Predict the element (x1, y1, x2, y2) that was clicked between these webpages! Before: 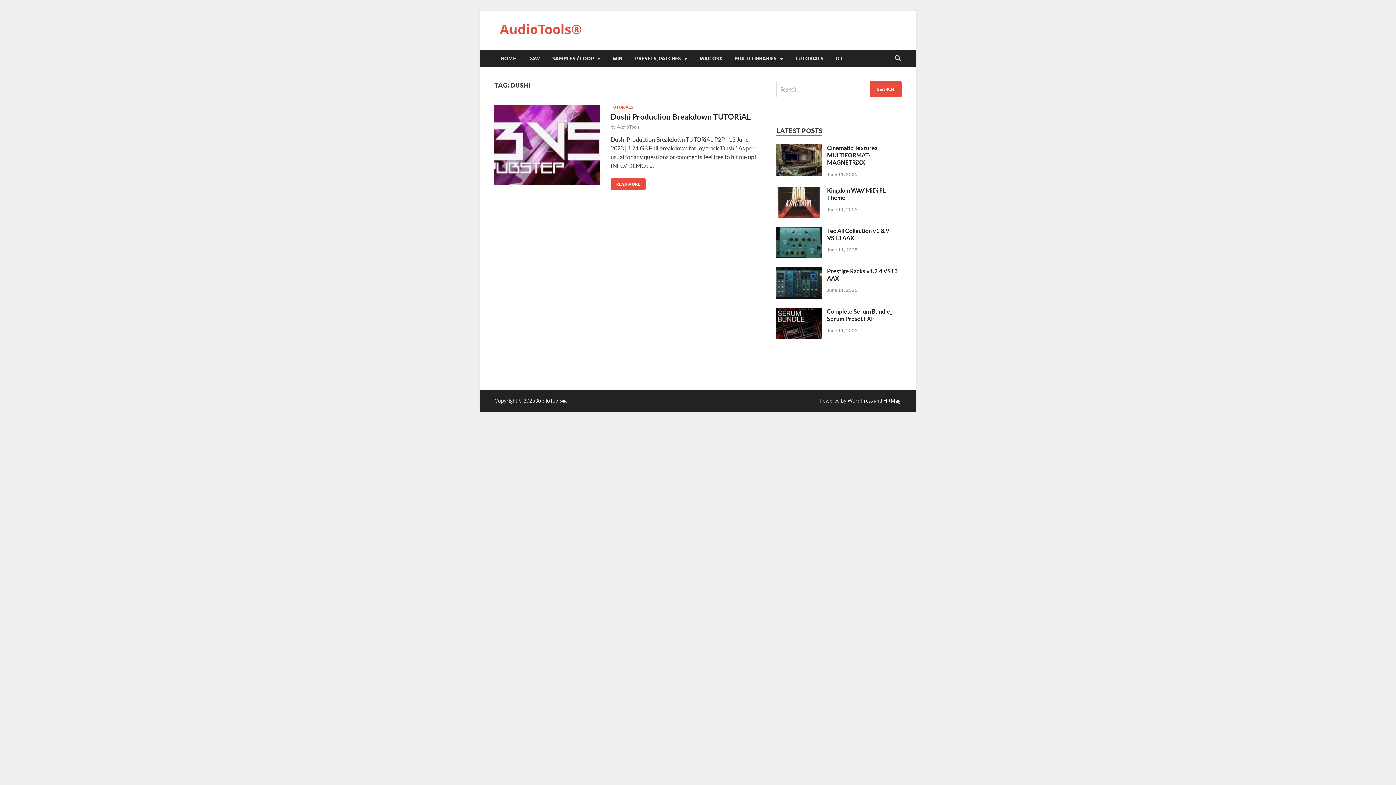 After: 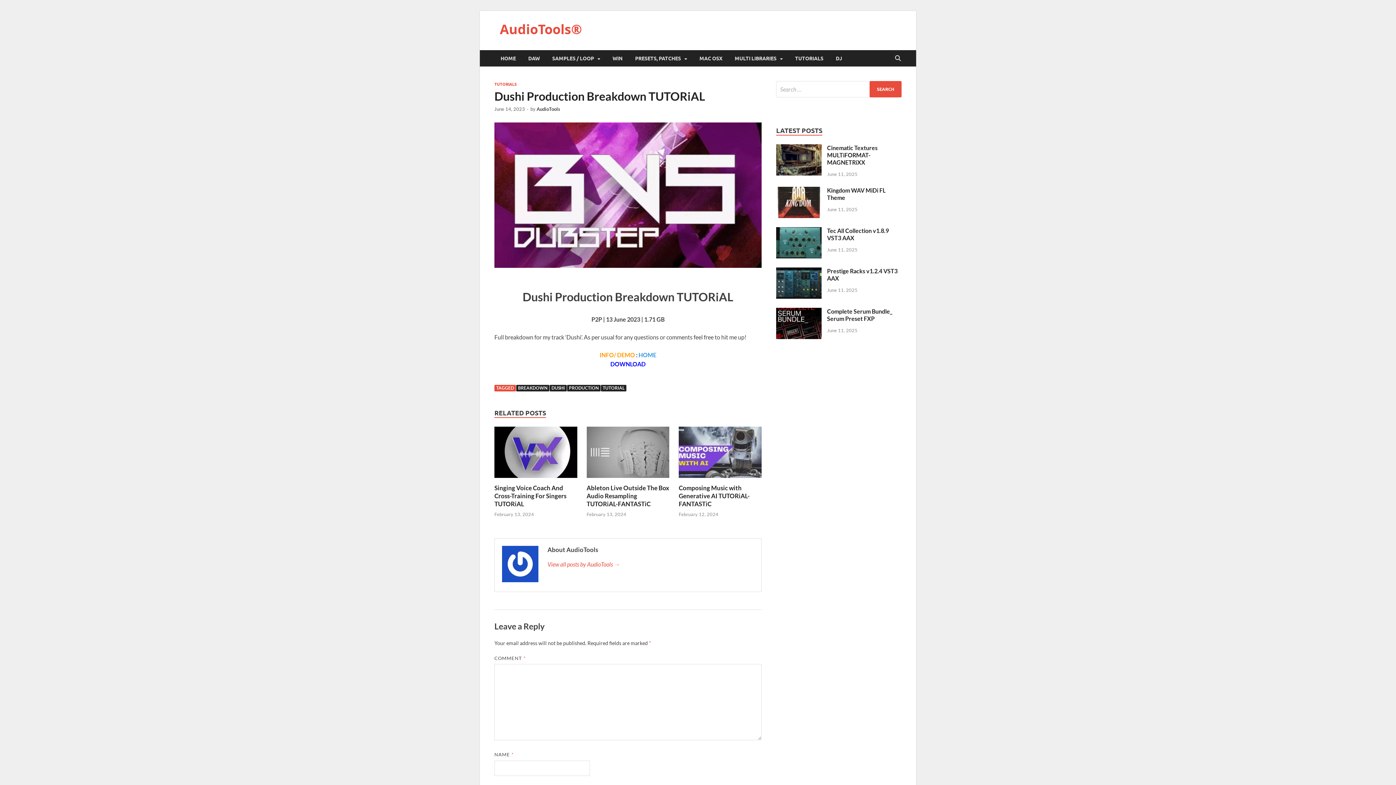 Action: label: DUSHI PRODUCTION BREAKDOWN TUTORIAL
READ MORE bbox: (610, 178, 645, 190)